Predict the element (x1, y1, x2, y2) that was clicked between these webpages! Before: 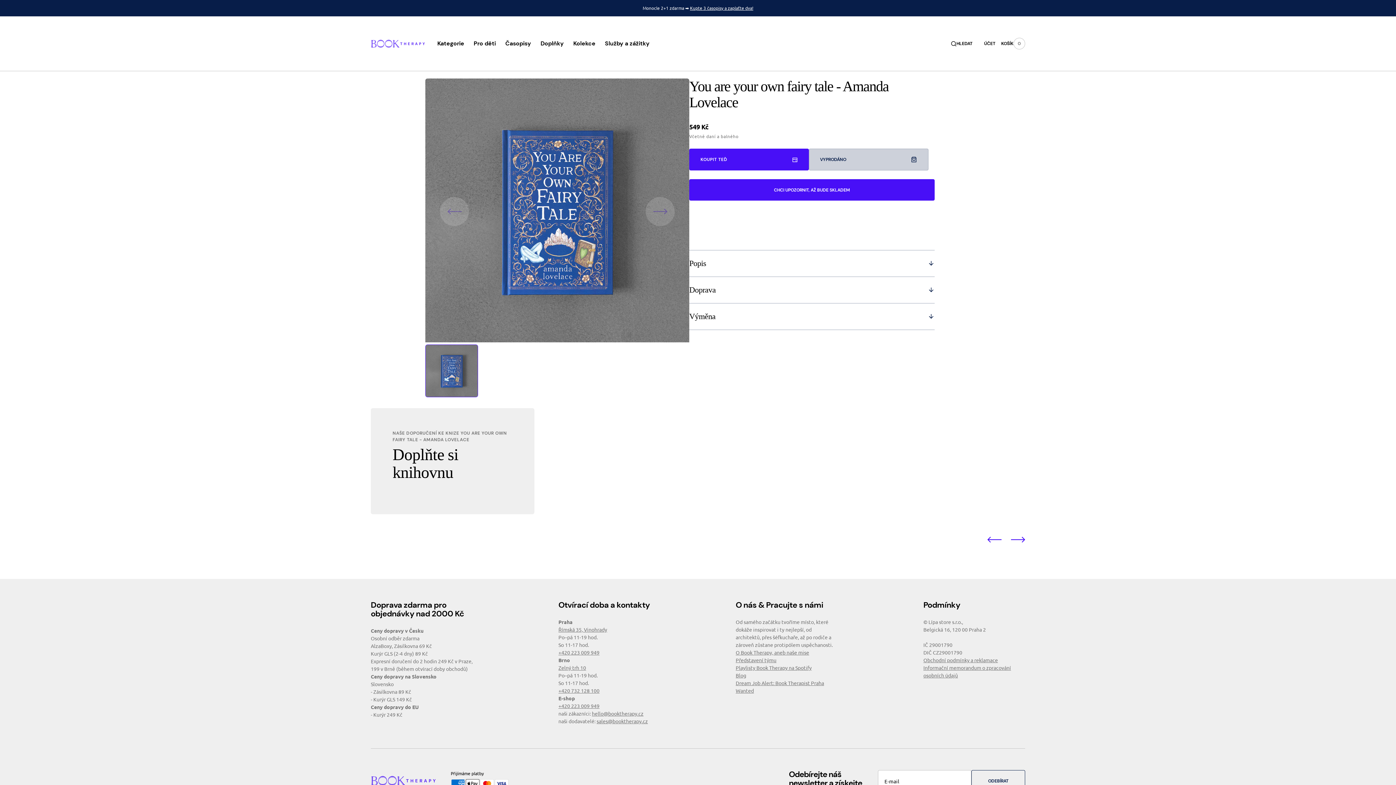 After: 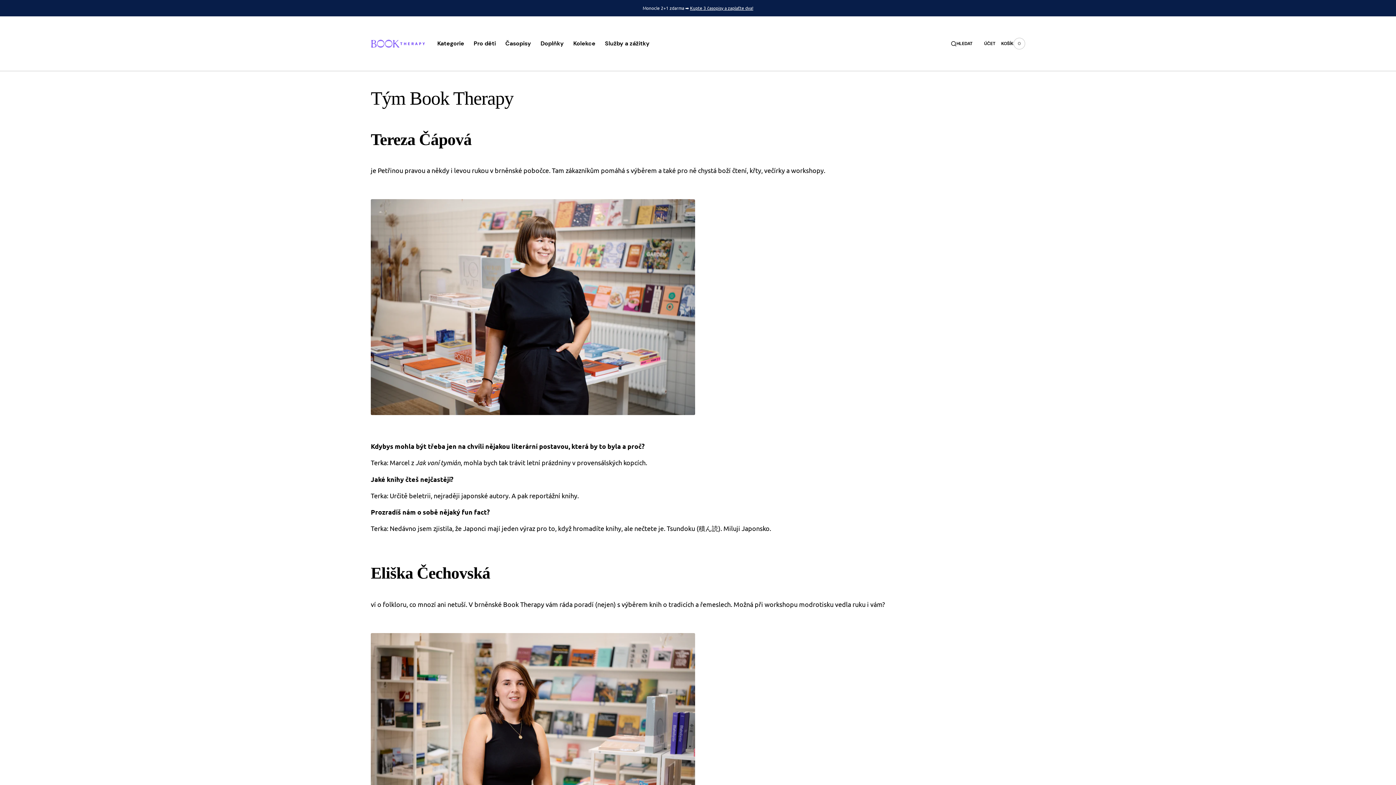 Action: bbox: (735, 657, 776, 663) label: Představení týmu
